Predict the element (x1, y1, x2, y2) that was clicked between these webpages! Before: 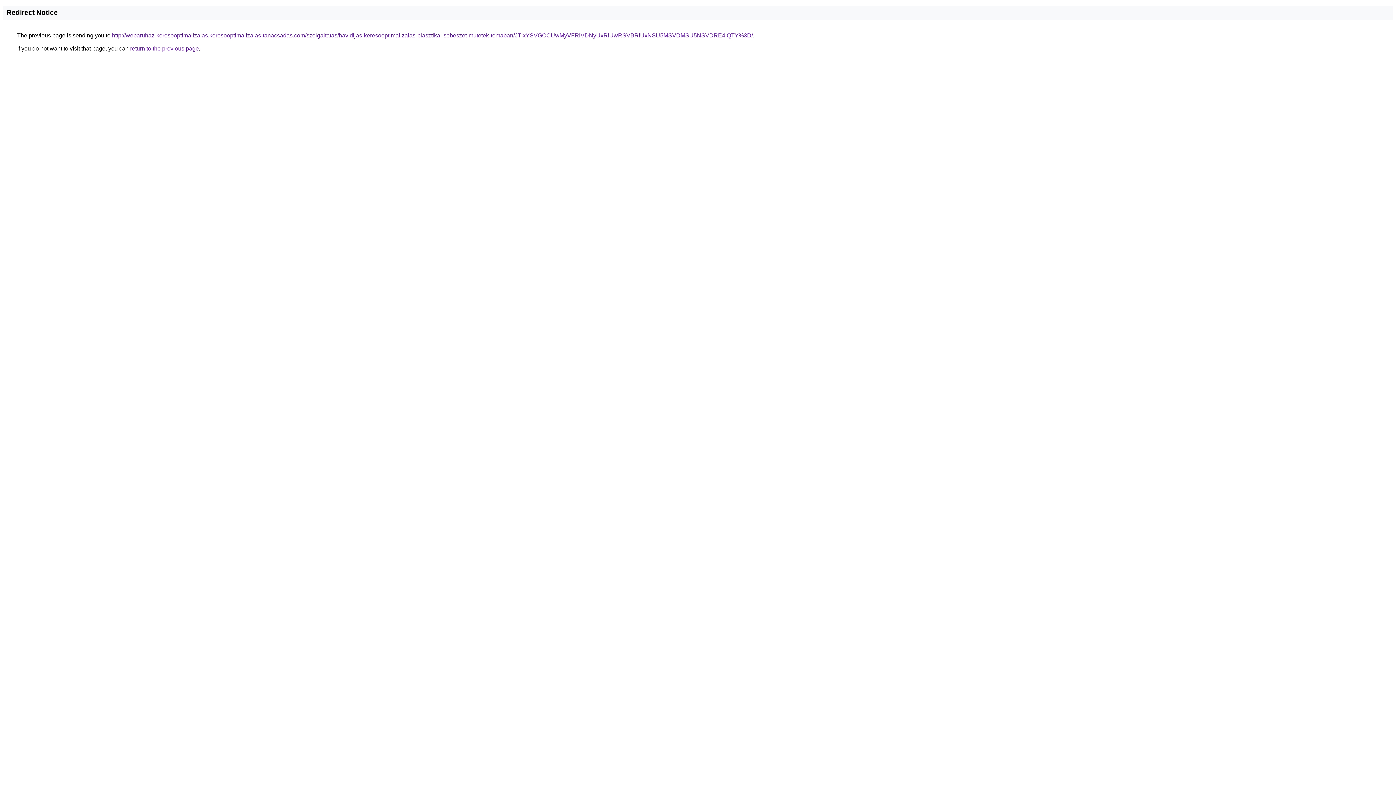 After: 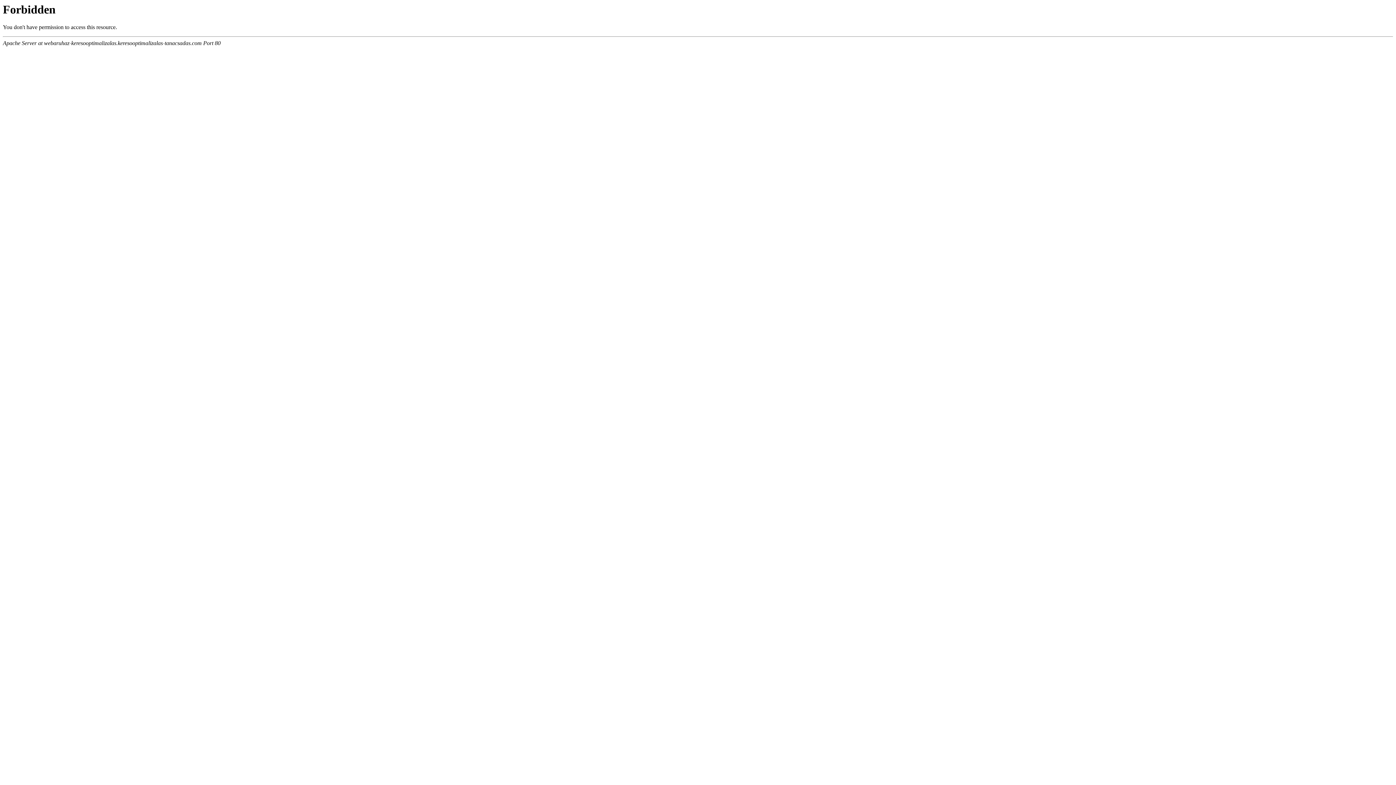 Action: bbox: (112, 32, 753, 38) label: http://webaruhaz-keresooptimalizalas.keresooptimalizalas-tanacsadas.com/szolgaltatas/havidijas-keresooptimalizalas-plasztikai-sebeszet-mutetek-temaban/JTIxYSVGOCUwMyVFRiVDNyUxRiUwRSVBRiUxNSU5MSVDMSU5NSVDRE4lQTY%3D/